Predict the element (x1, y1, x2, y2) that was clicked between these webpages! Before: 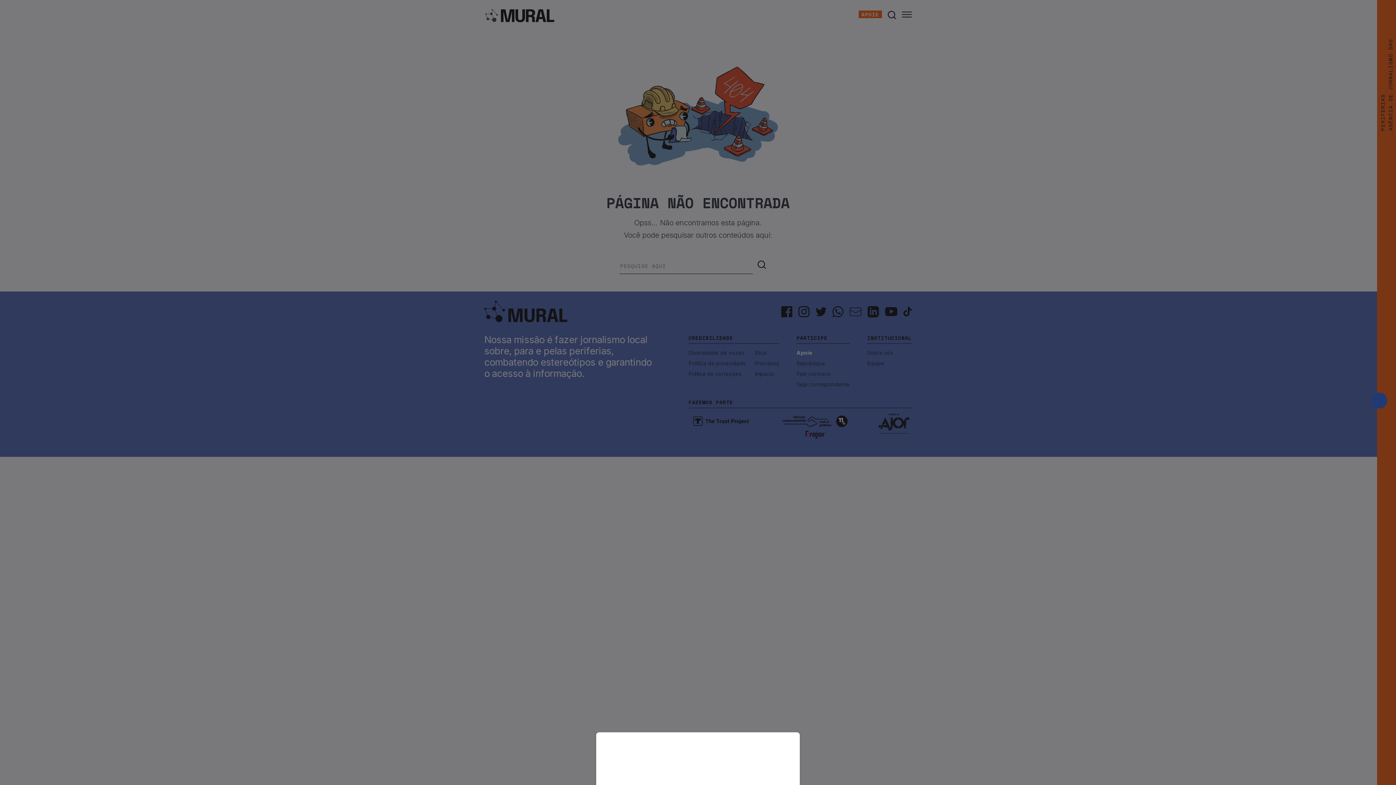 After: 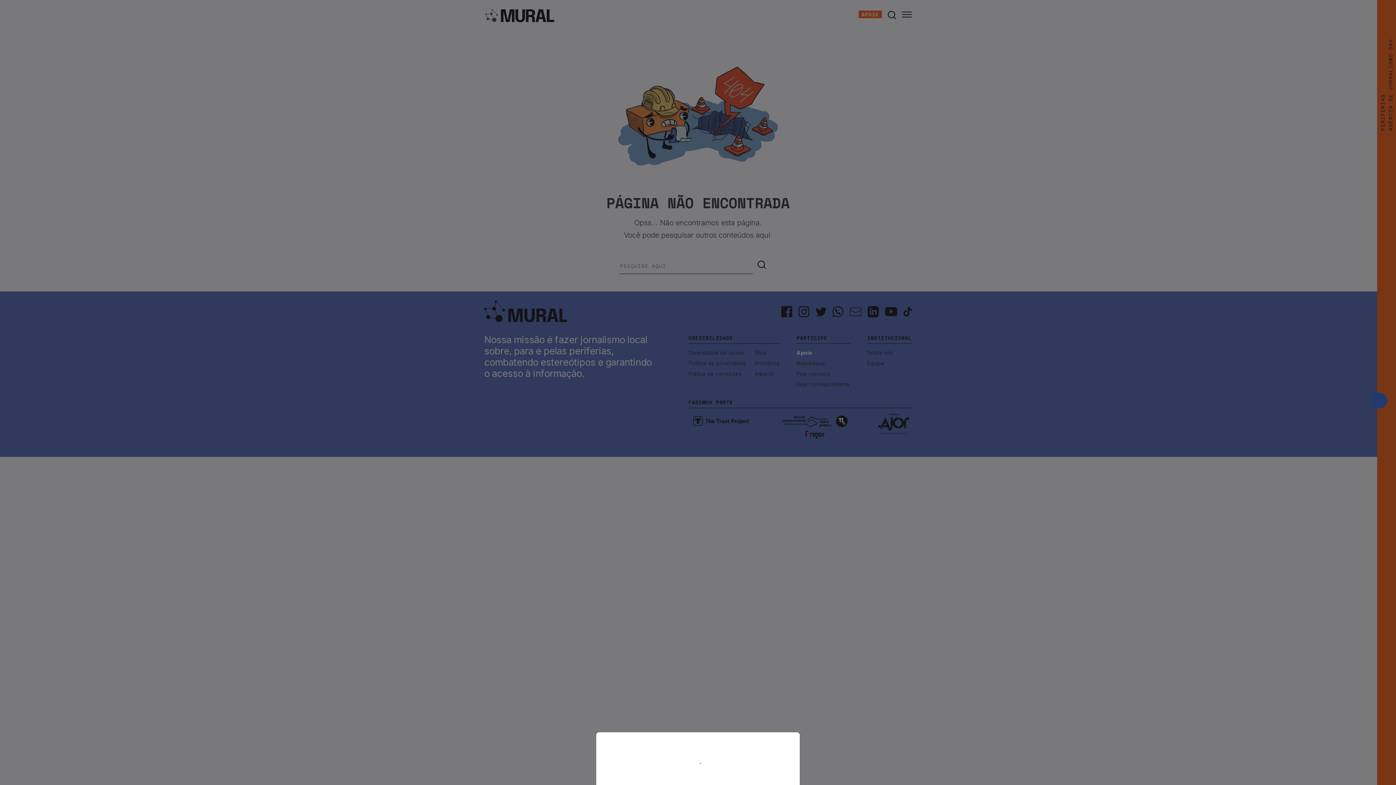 Action: bbox: (0, 0, 1396, 785)